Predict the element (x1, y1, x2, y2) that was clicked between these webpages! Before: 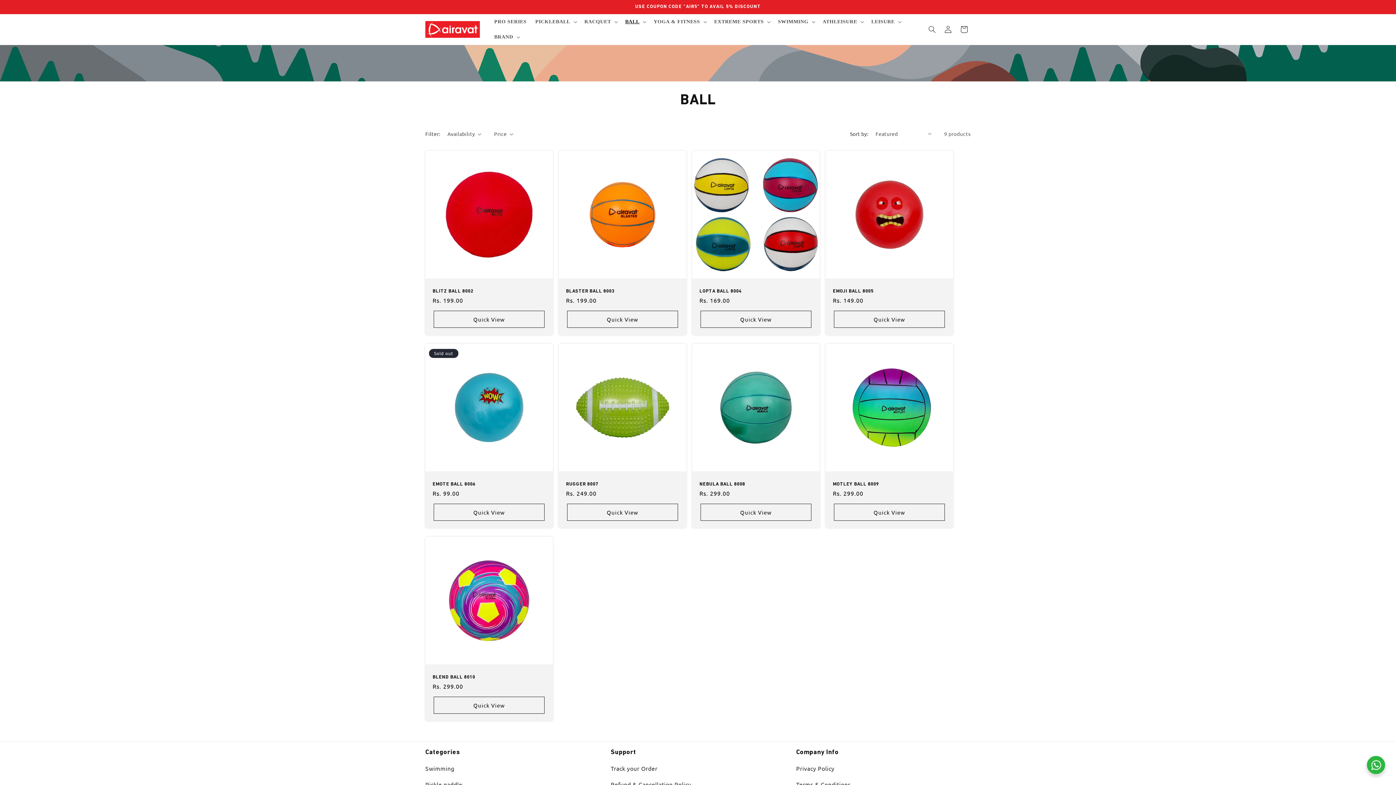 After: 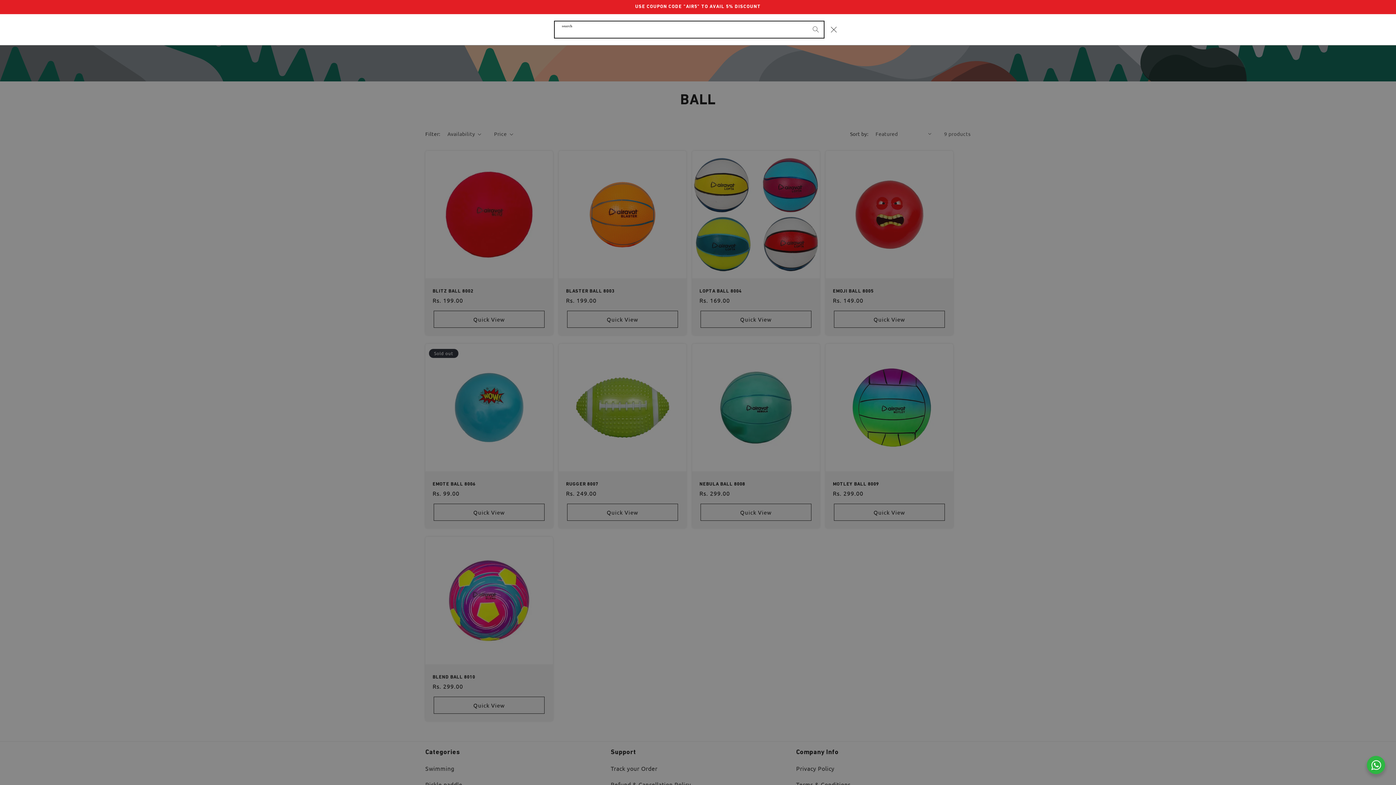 Action: bbox: (924, 21, 940, 37) label: search